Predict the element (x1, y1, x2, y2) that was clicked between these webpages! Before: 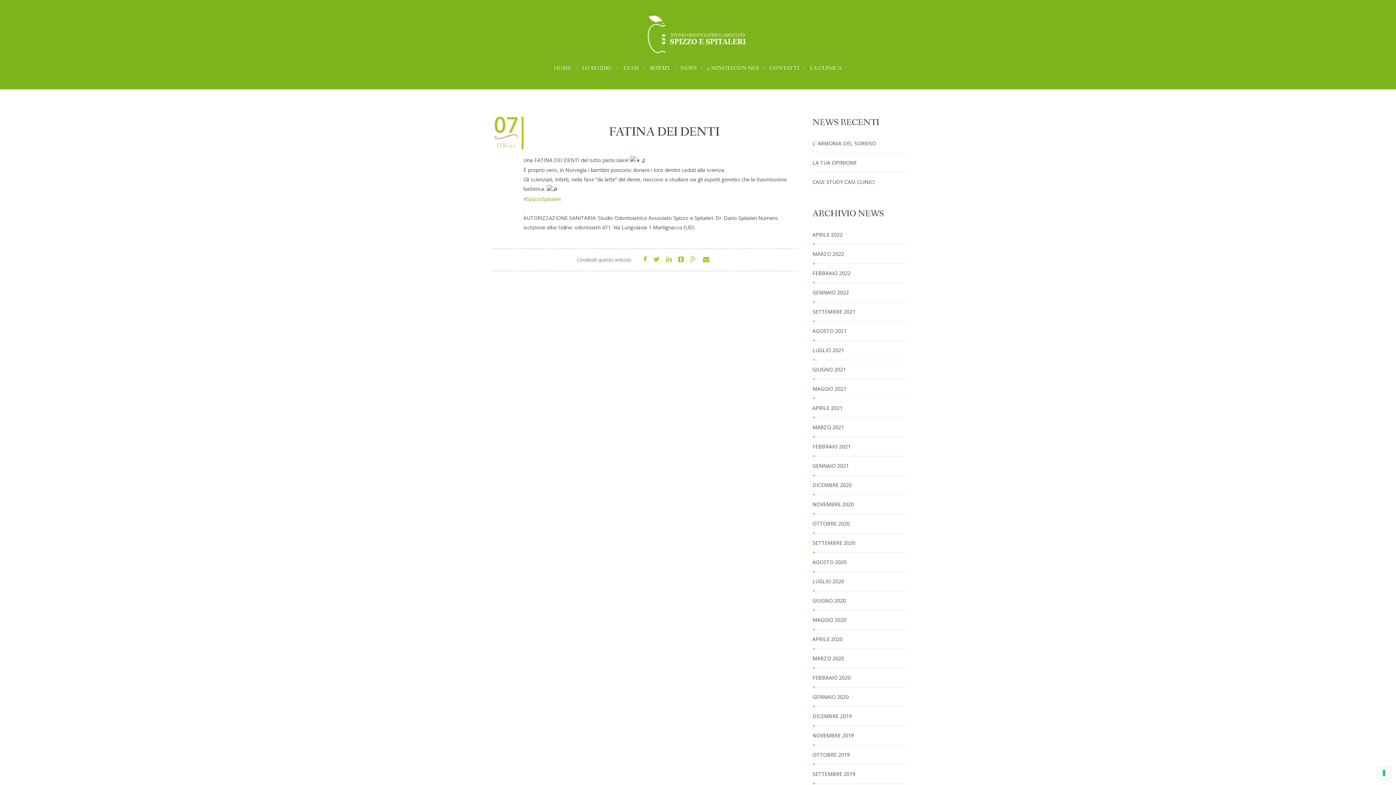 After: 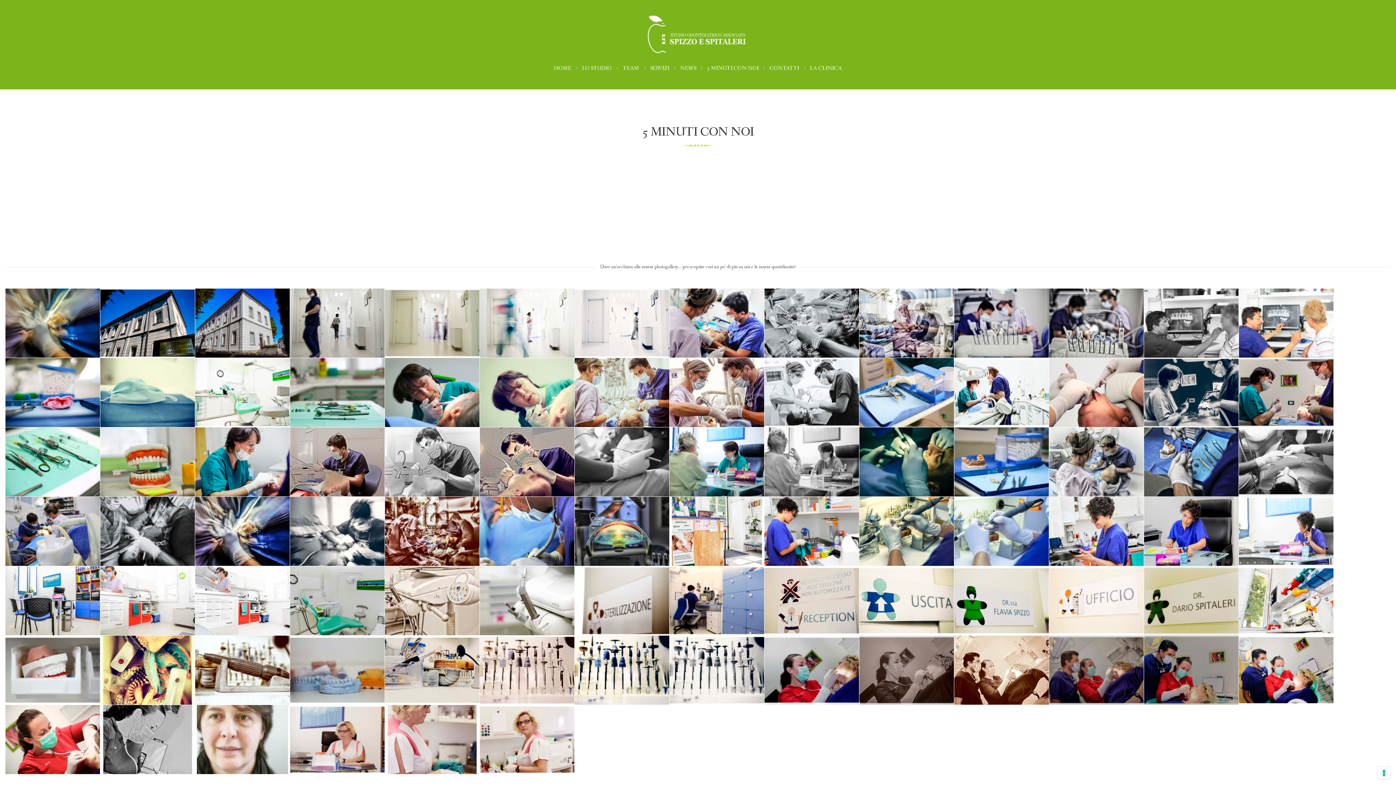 Action: bbox: (701, 65, 764, 71) label: 5 MINUTI CON NOI